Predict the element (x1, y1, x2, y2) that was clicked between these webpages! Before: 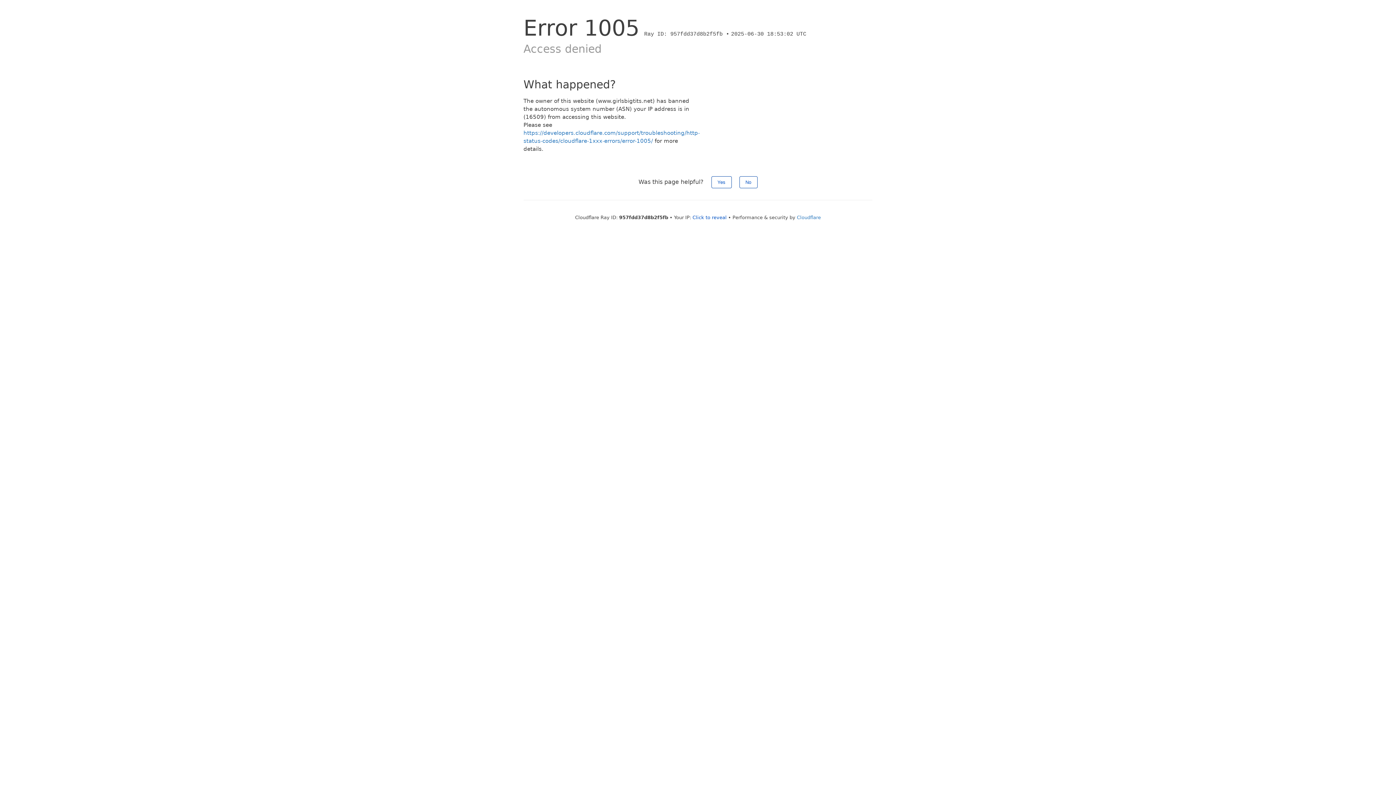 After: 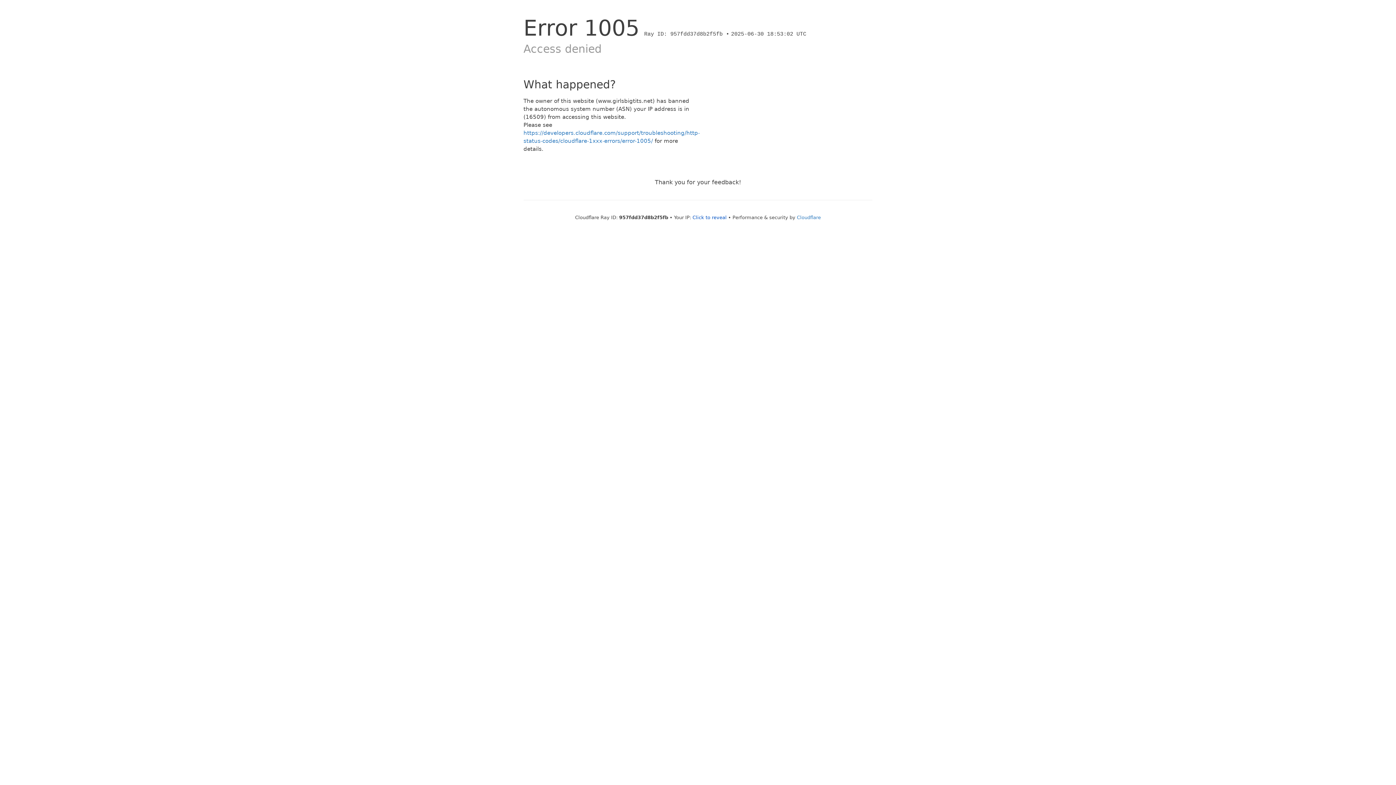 Action: label: Yes bbox: (711, 176, 731, 188)